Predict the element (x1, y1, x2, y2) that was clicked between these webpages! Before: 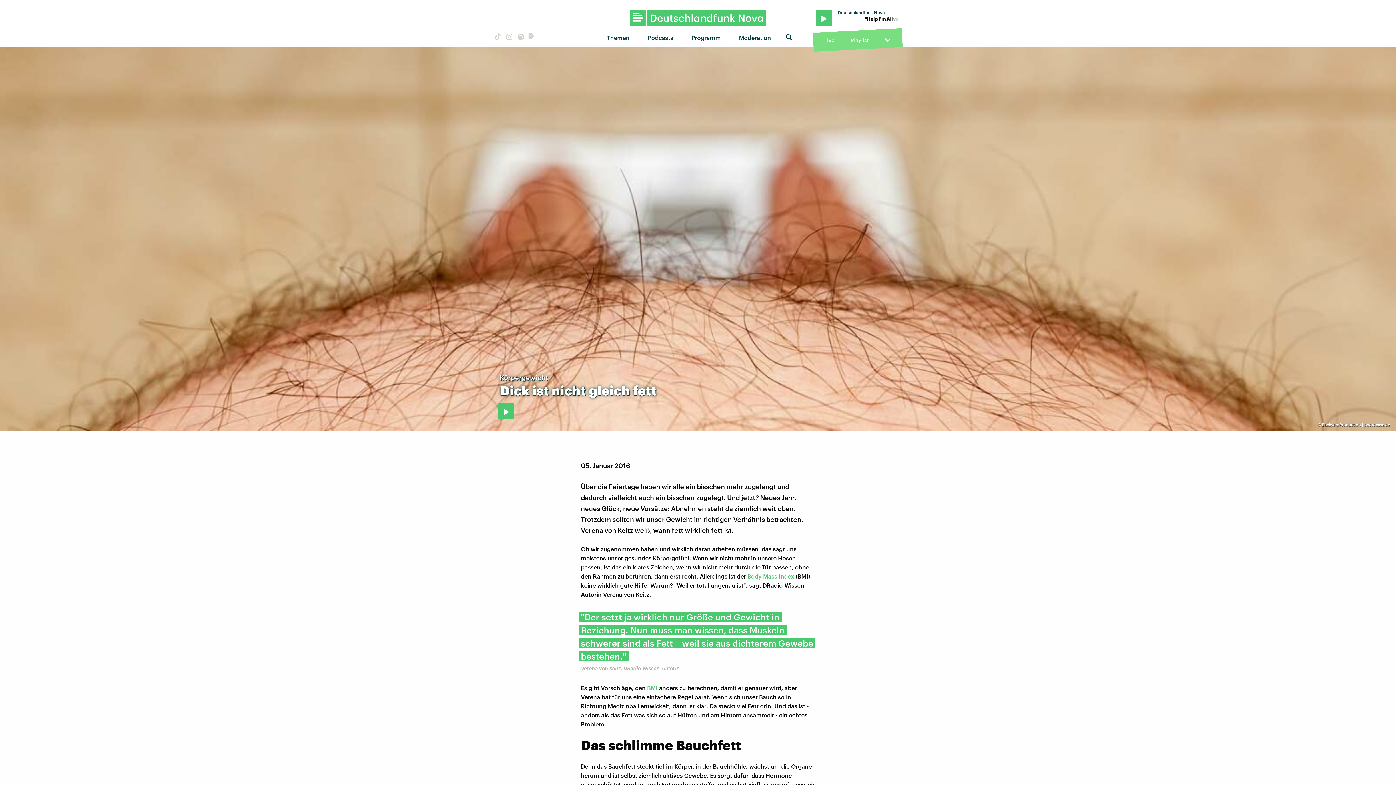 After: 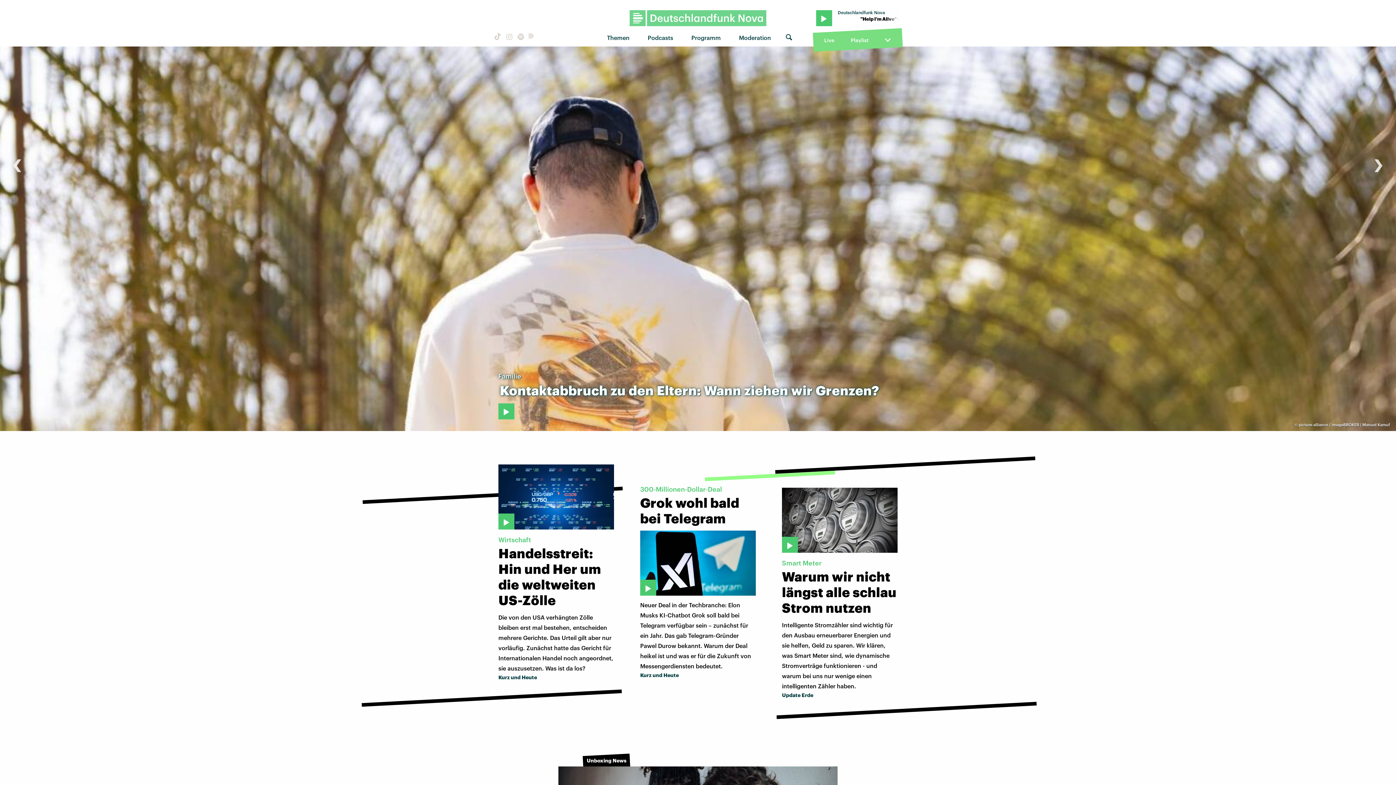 Action: bbox: (629, 10, 766, 26)